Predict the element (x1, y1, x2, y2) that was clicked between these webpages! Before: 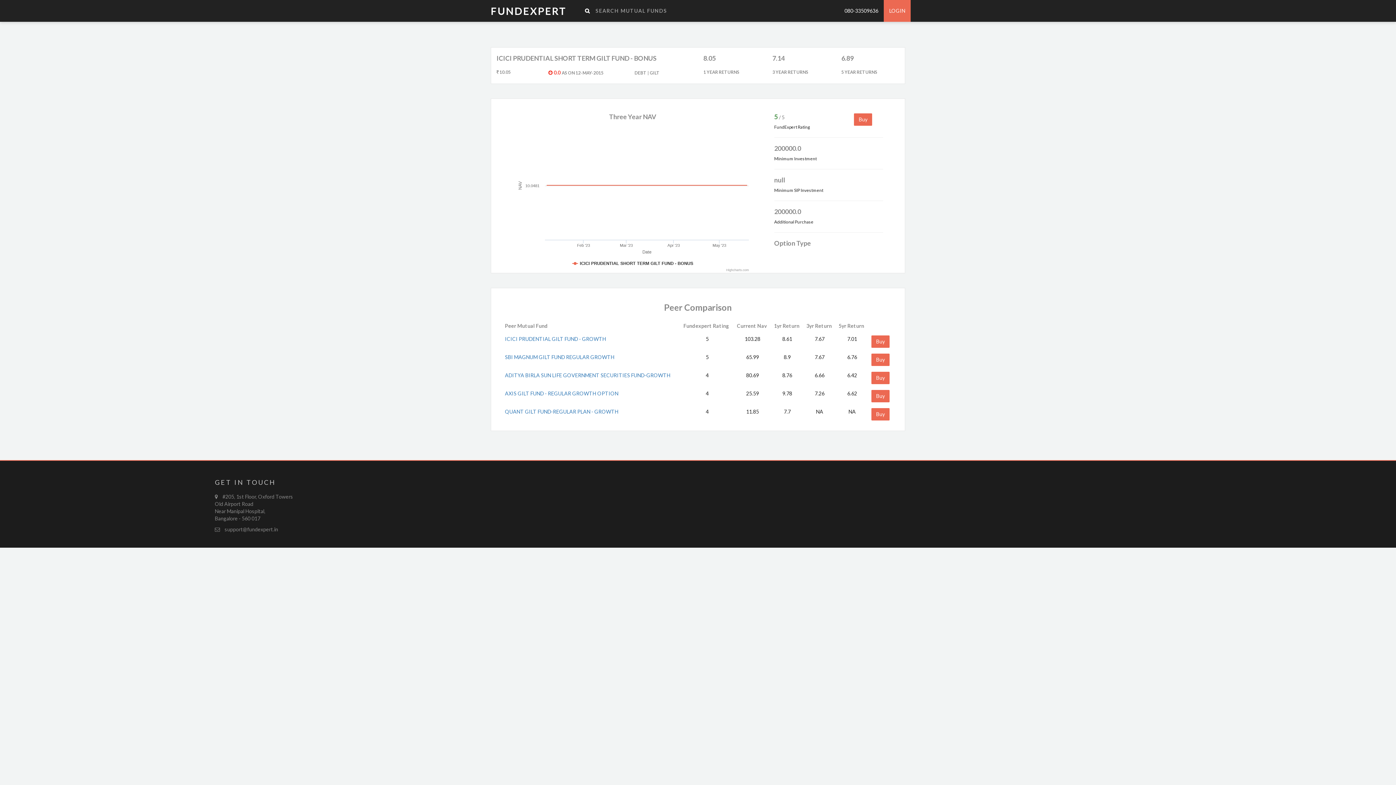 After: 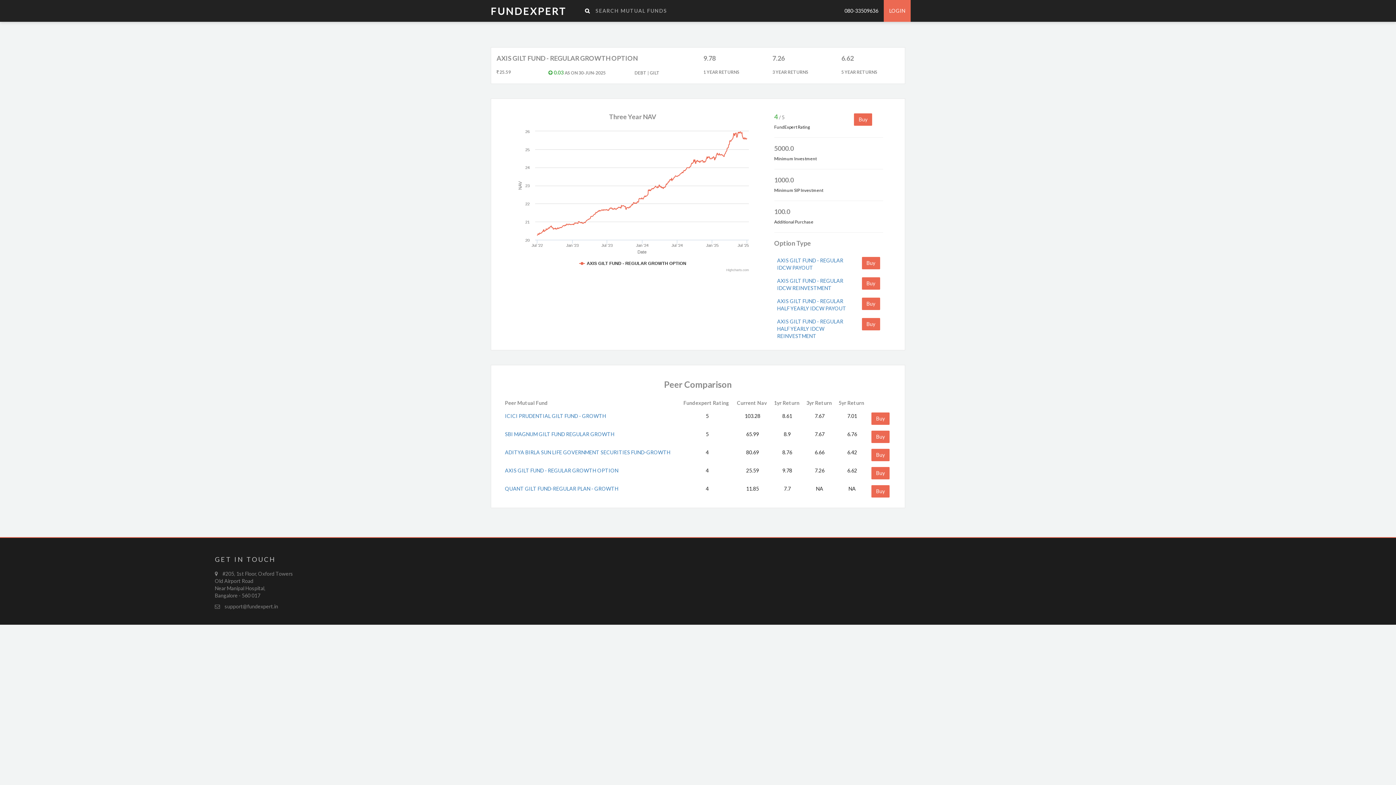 Action: label: AXIS GILT FUND - REGULAR GROWTH OPTION bbox: (505, 390, 618, 396)